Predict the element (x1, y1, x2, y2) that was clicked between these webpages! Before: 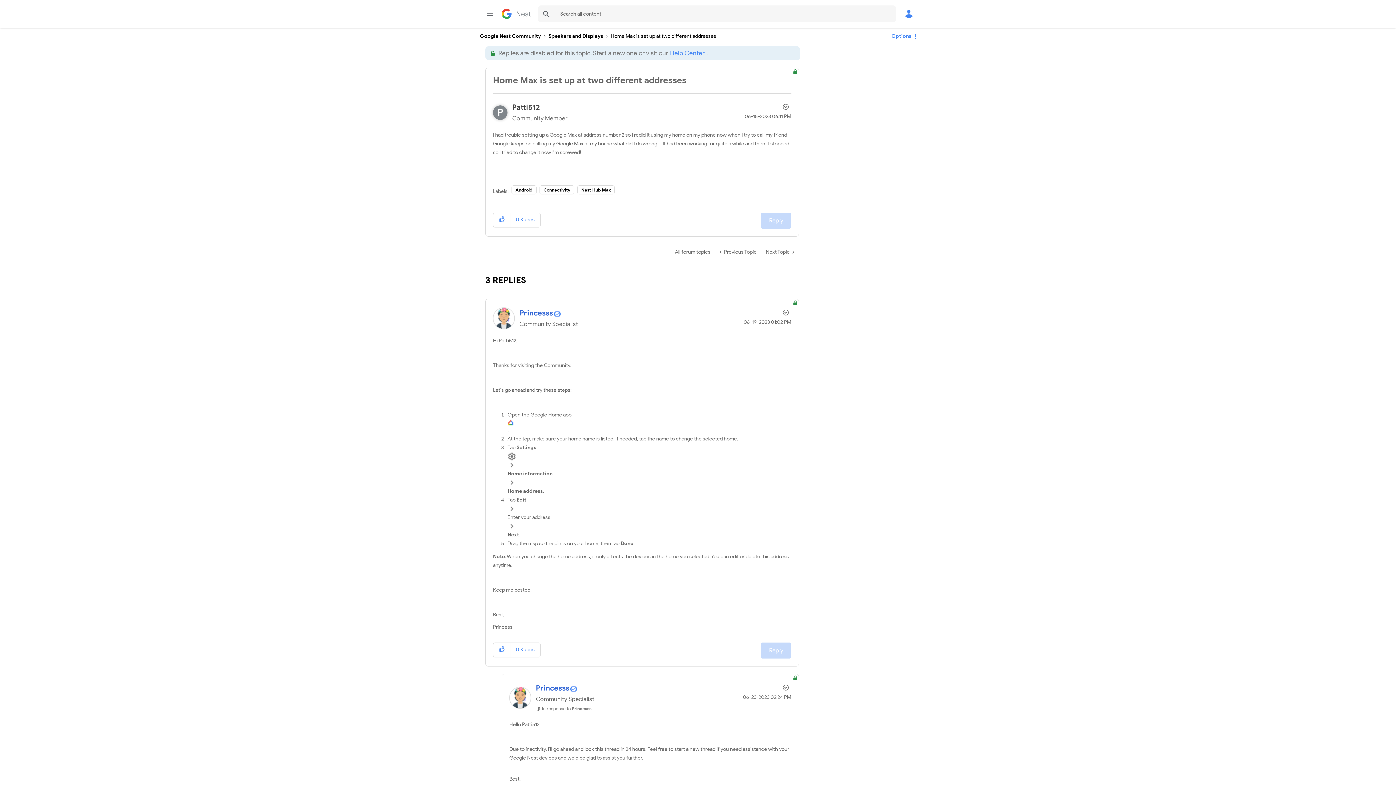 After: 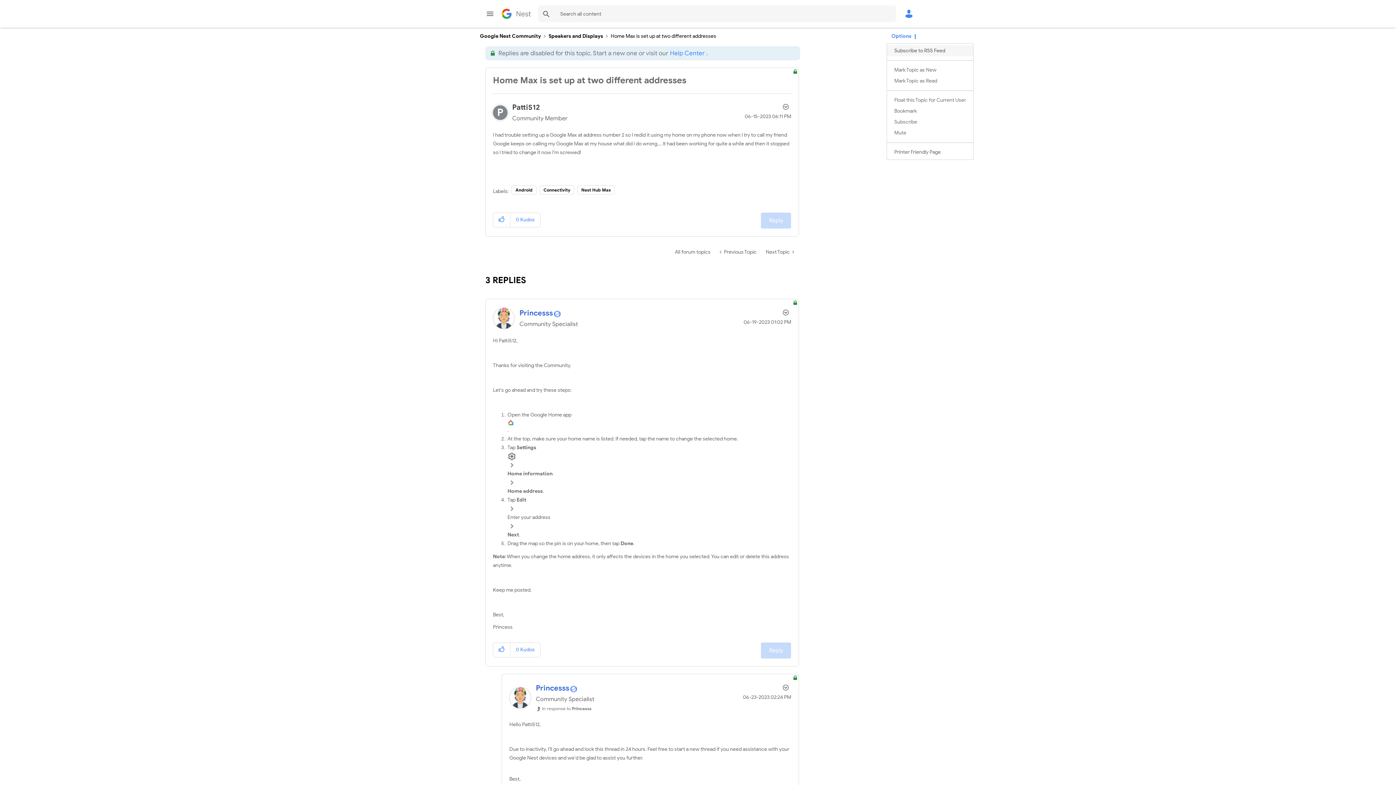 Action: label: Options bbox: (886, 28, 916, 43)